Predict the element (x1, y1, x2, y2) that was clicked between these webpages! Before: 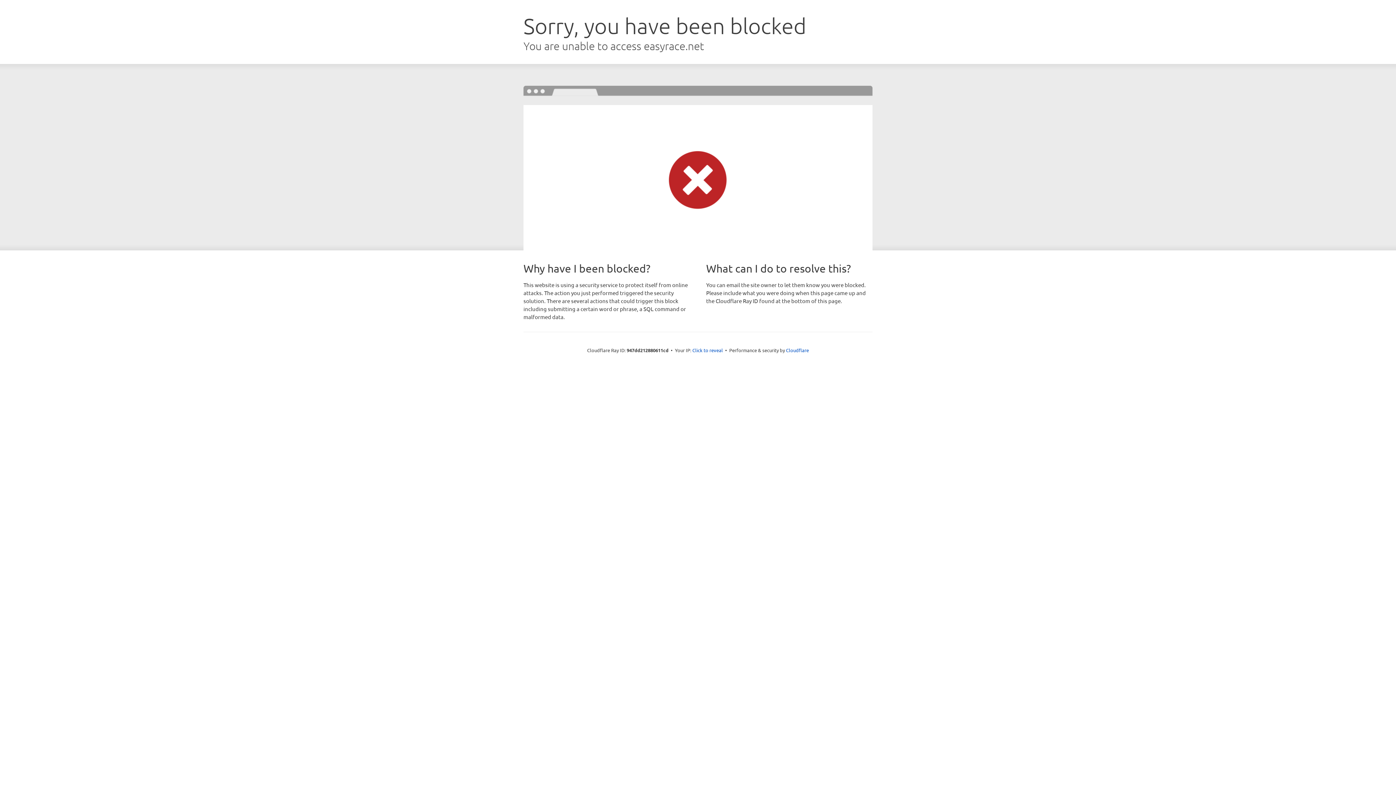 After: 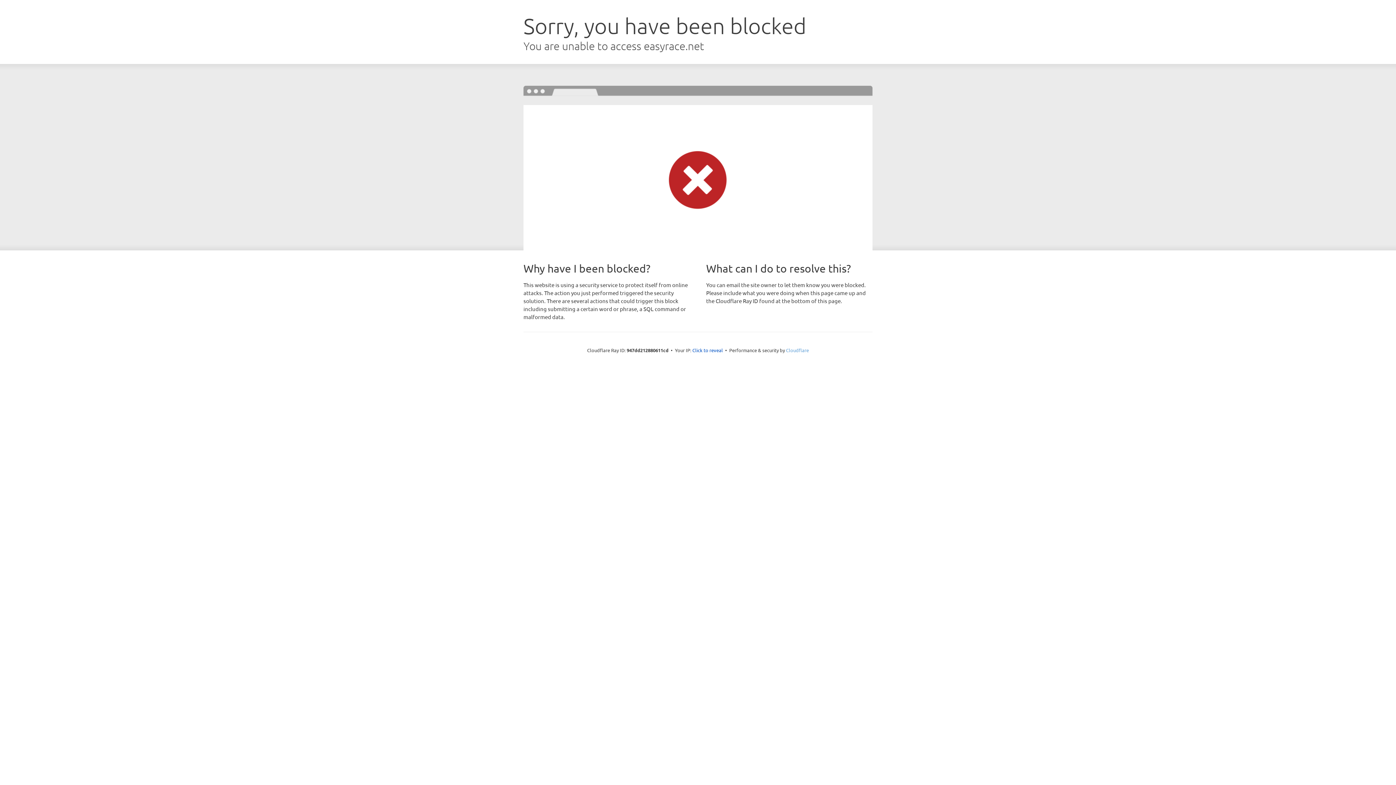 Action: bbox: (786, 347, 809, 353) label: Cloudflare